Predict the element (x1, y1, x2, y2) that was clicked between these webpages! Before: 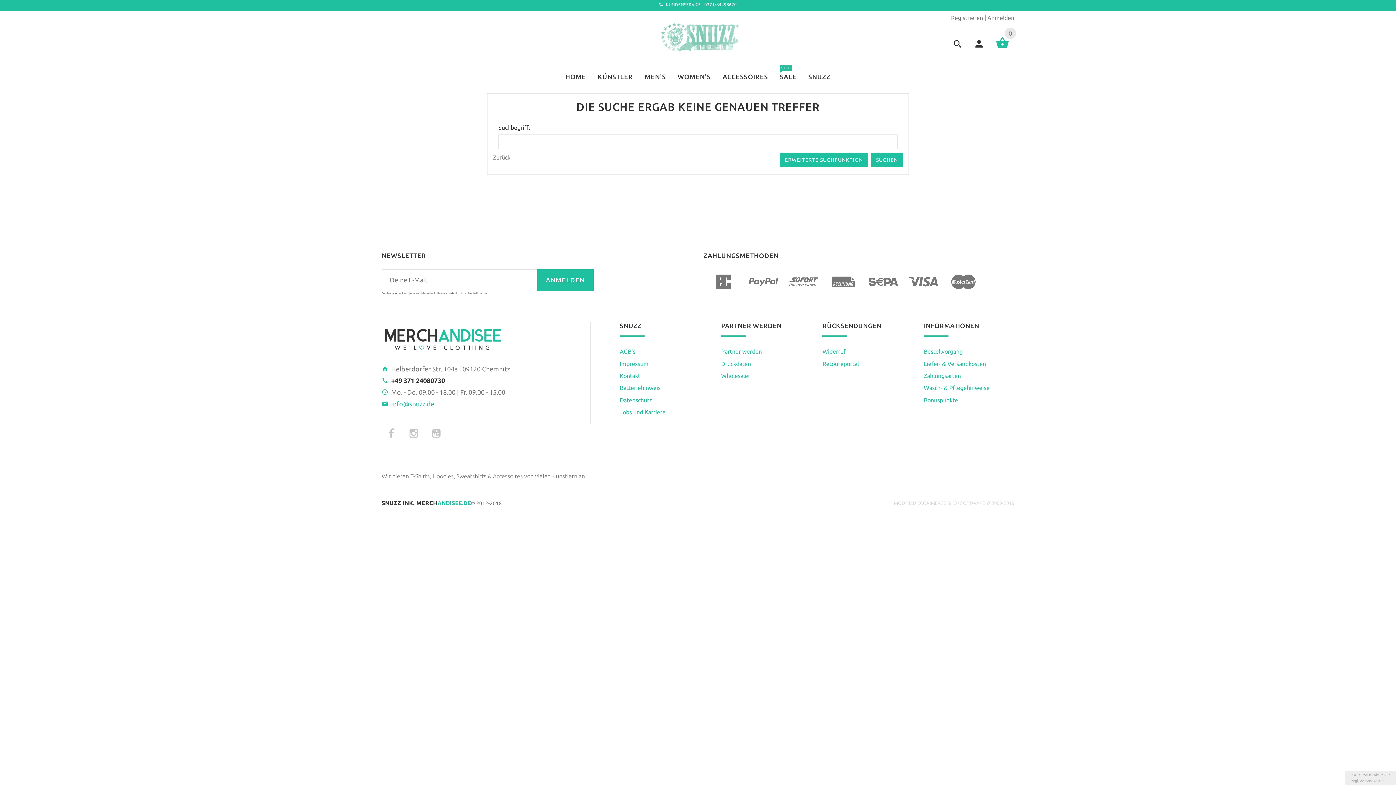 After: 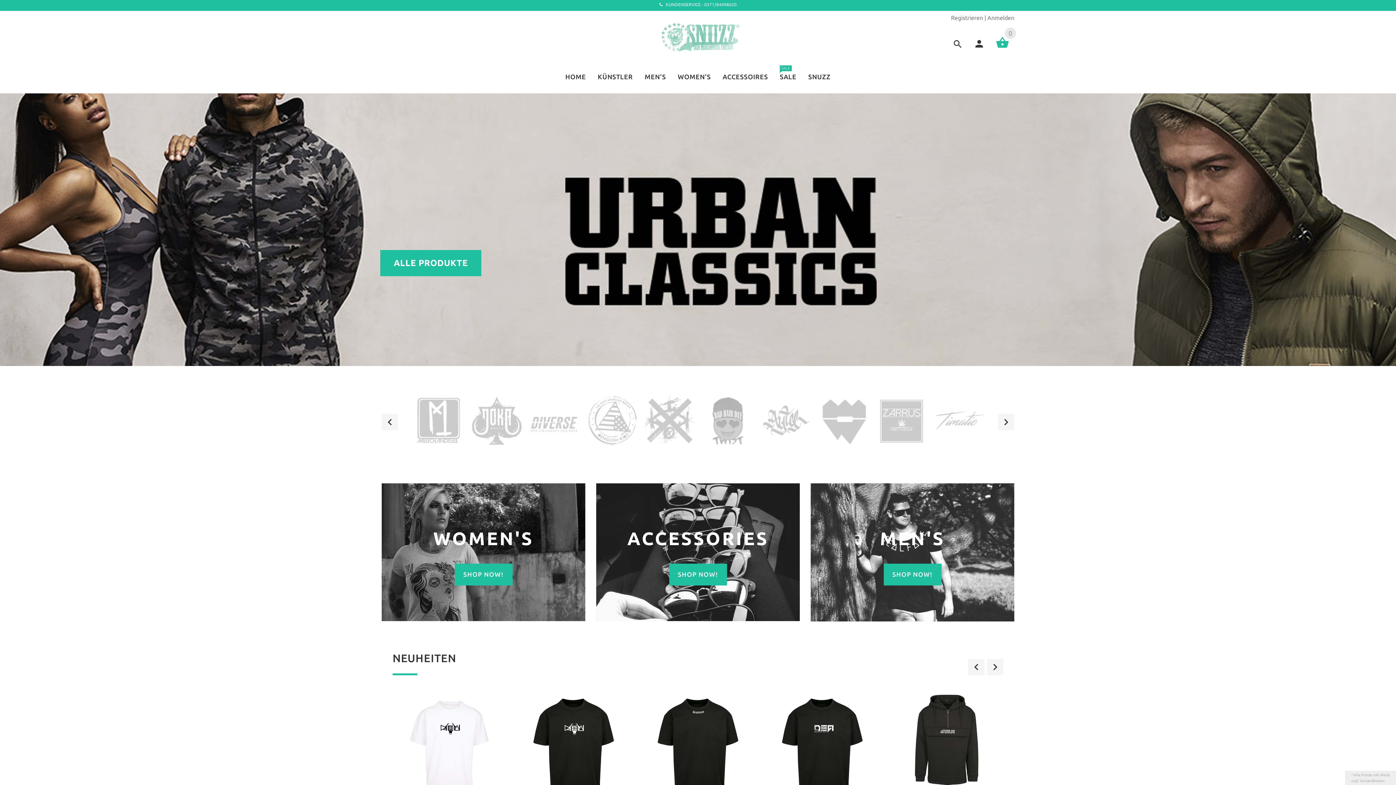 Action: bbox: (640, 39, 755, 45)